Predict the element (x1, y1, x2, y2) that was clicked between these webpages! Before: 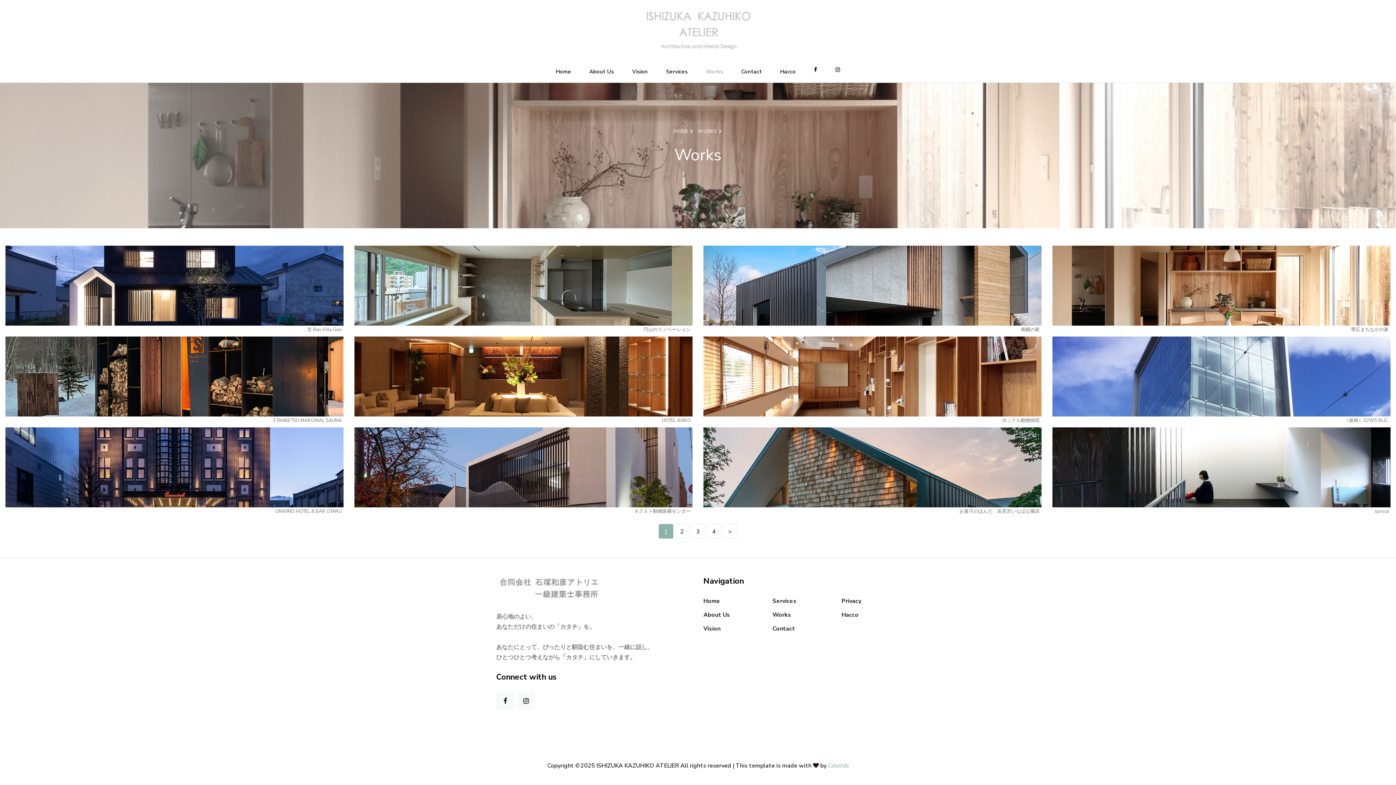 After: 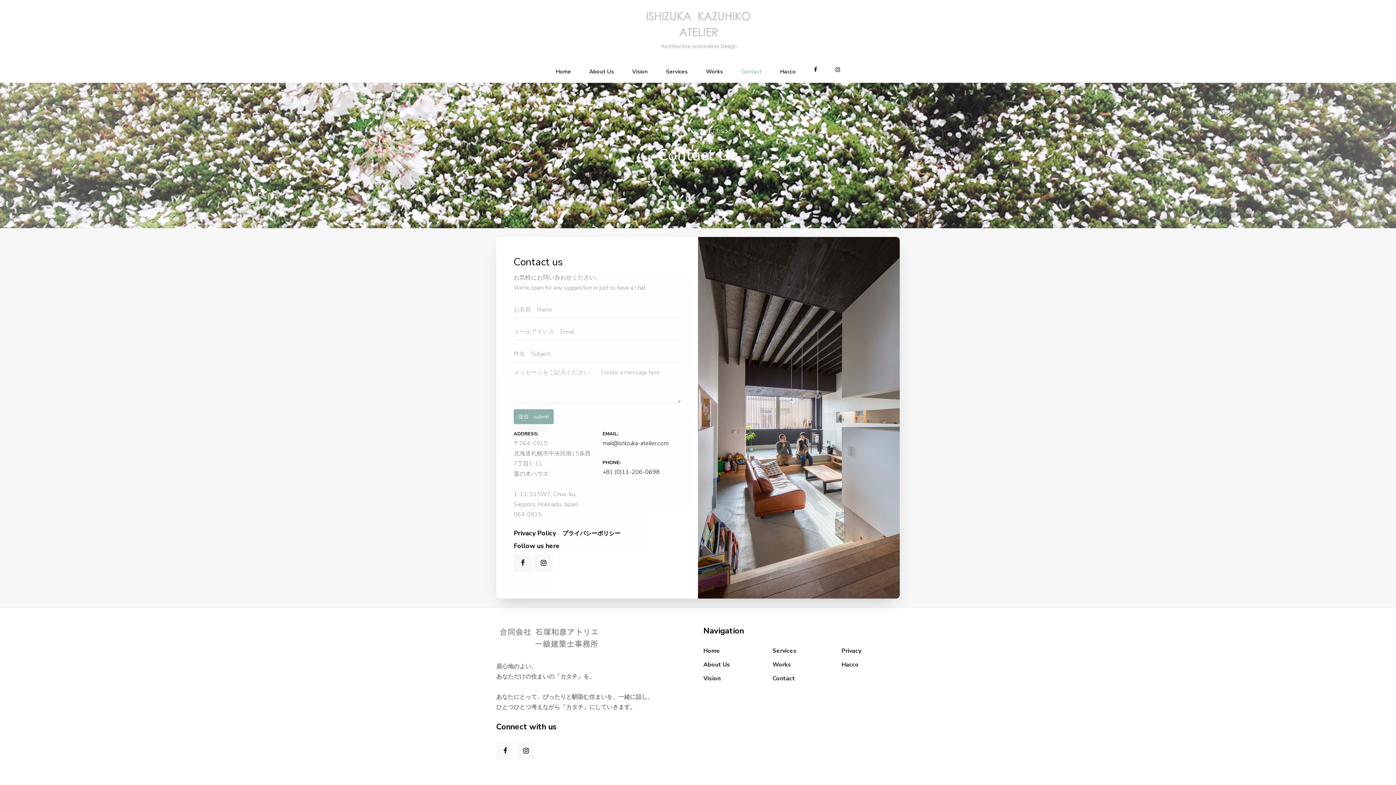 Action: bbox: (732, 61, 771, 82) label: Contact